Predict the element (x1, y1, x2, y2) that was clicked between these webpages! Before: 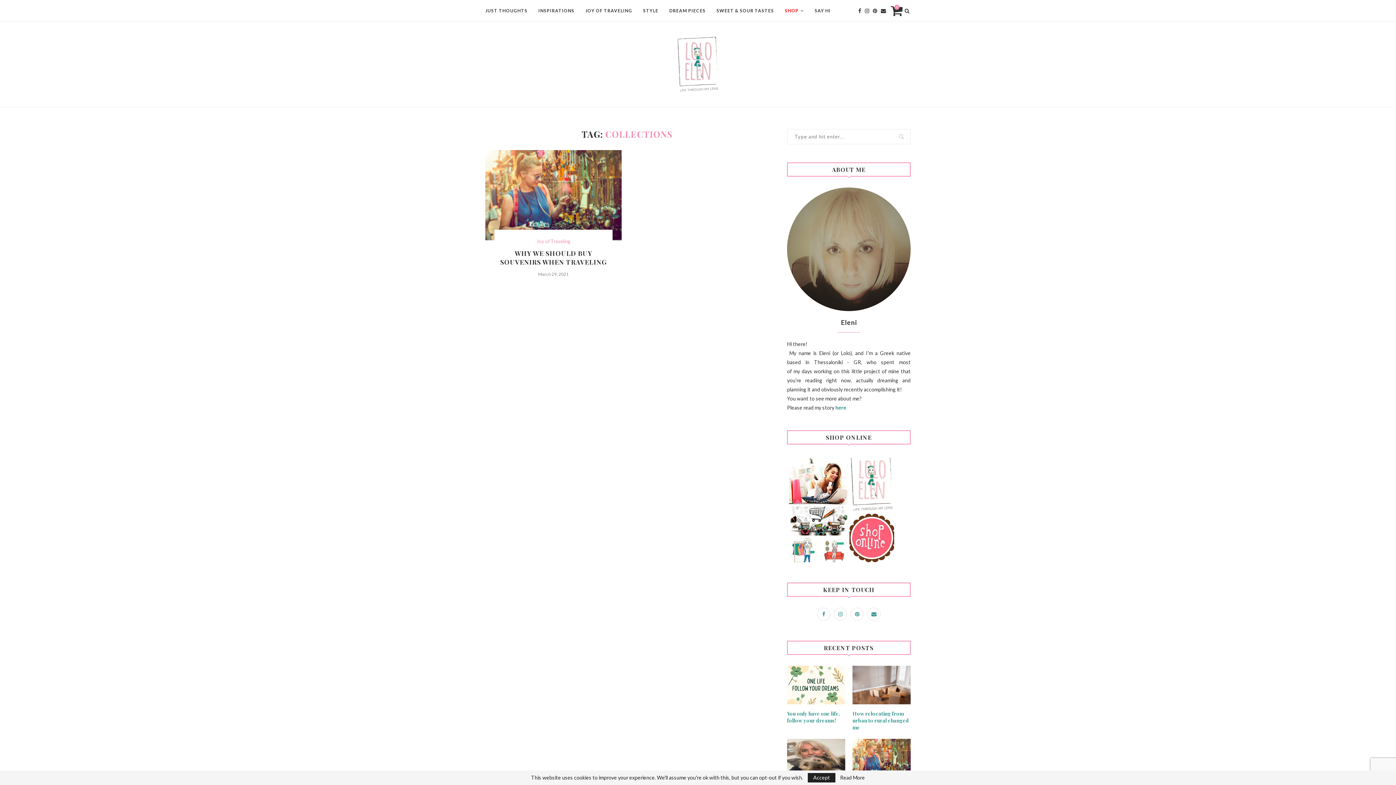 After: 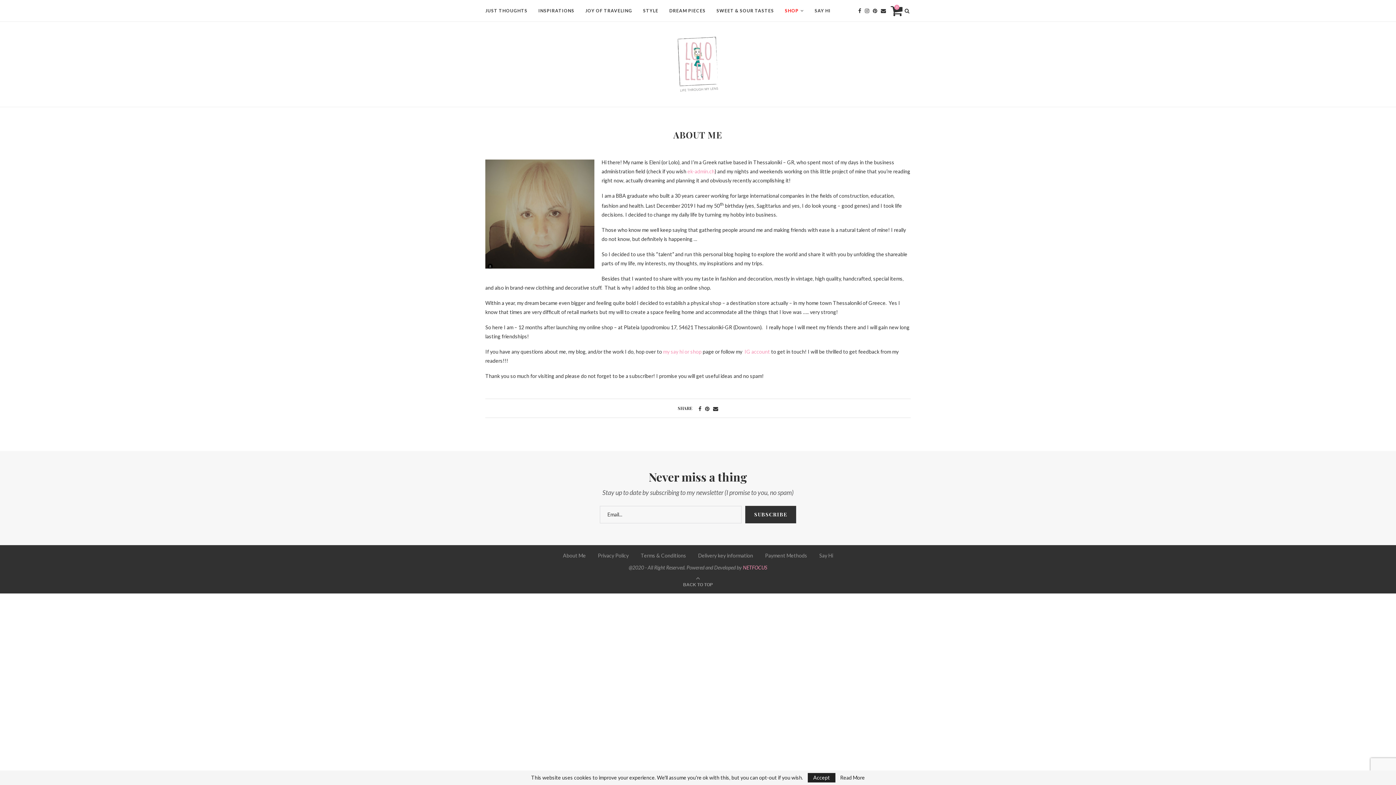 Action: bbox: (787, 187, 910, 193)